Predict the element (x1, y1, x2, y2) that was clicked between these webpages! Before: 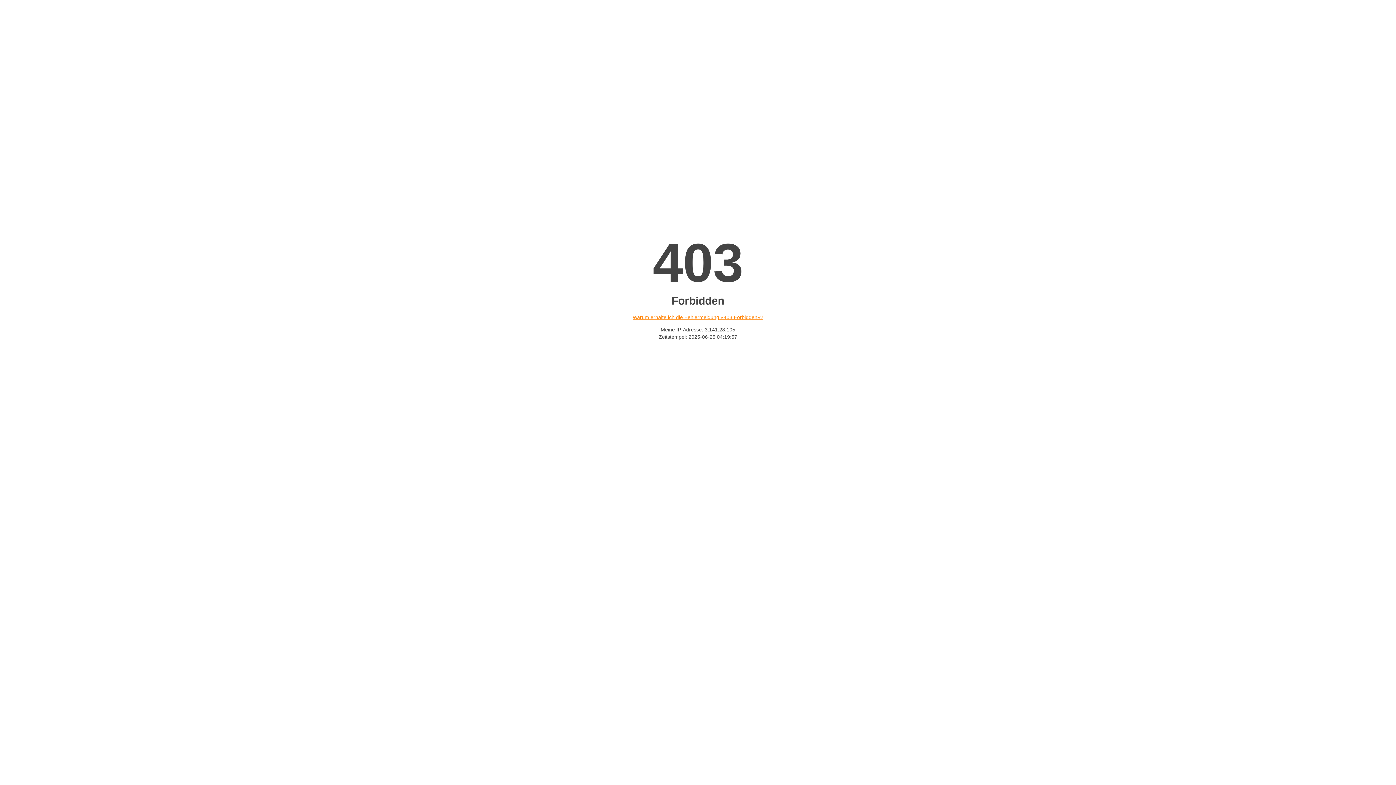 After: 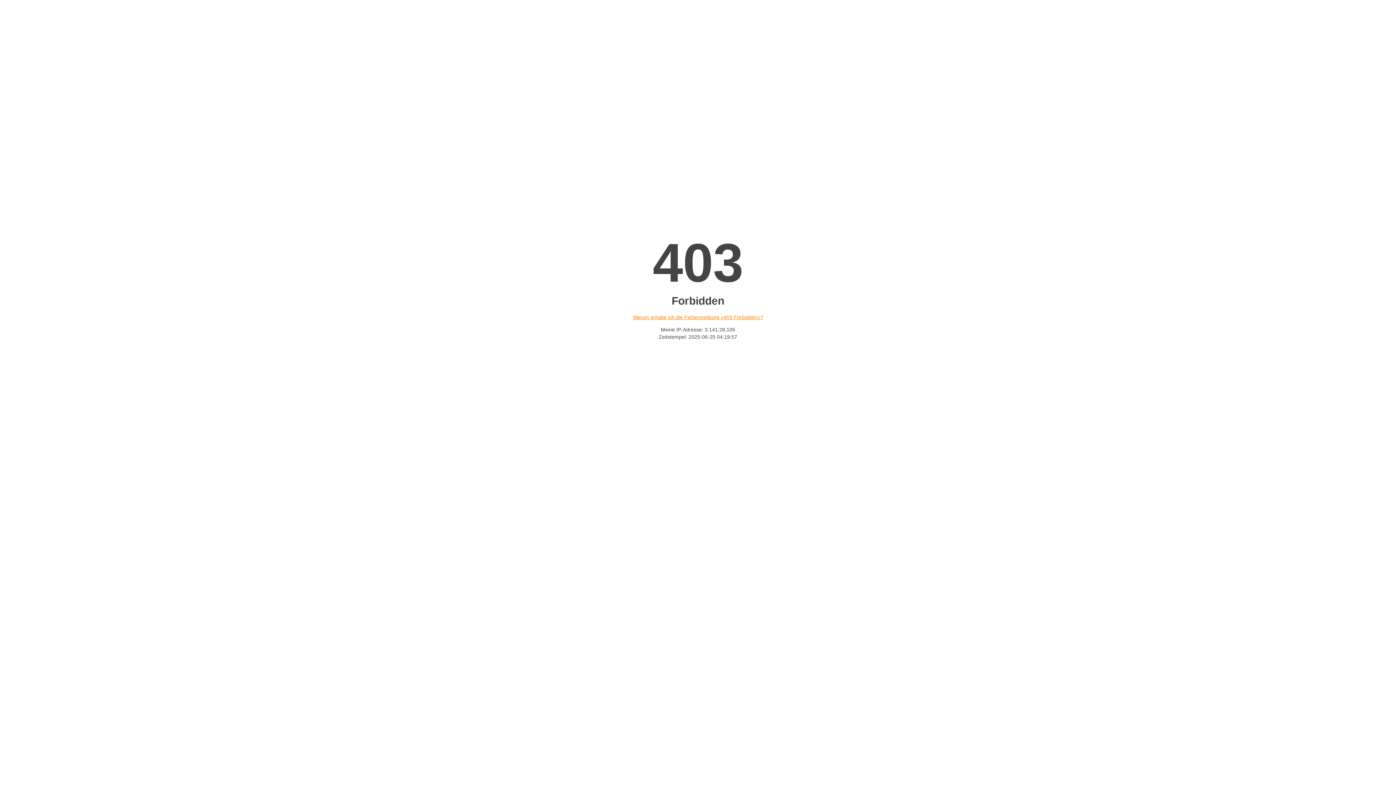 Action: bbox: (632, 314, 763, 320) label: Warum erhalte ich die Fehlermeldung «403 Forbidden»?